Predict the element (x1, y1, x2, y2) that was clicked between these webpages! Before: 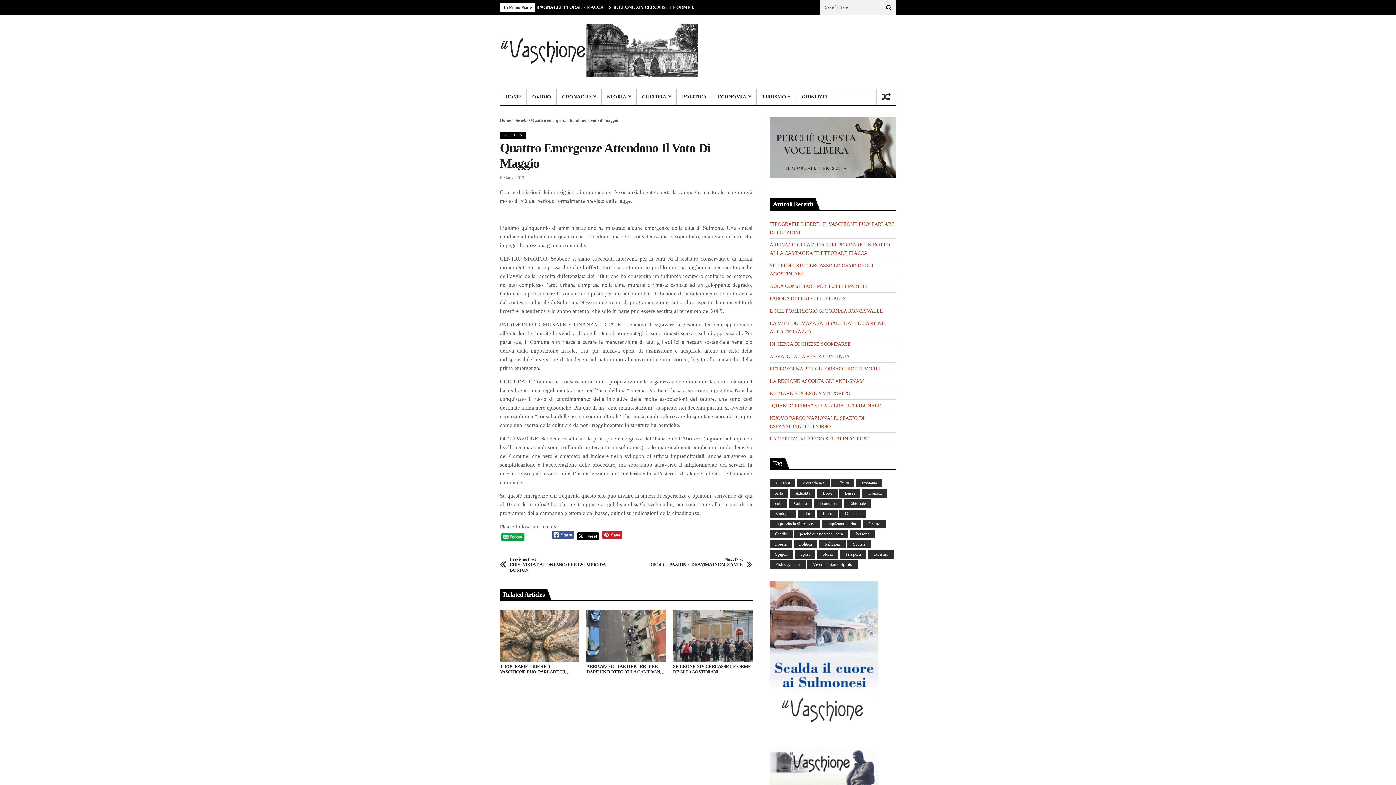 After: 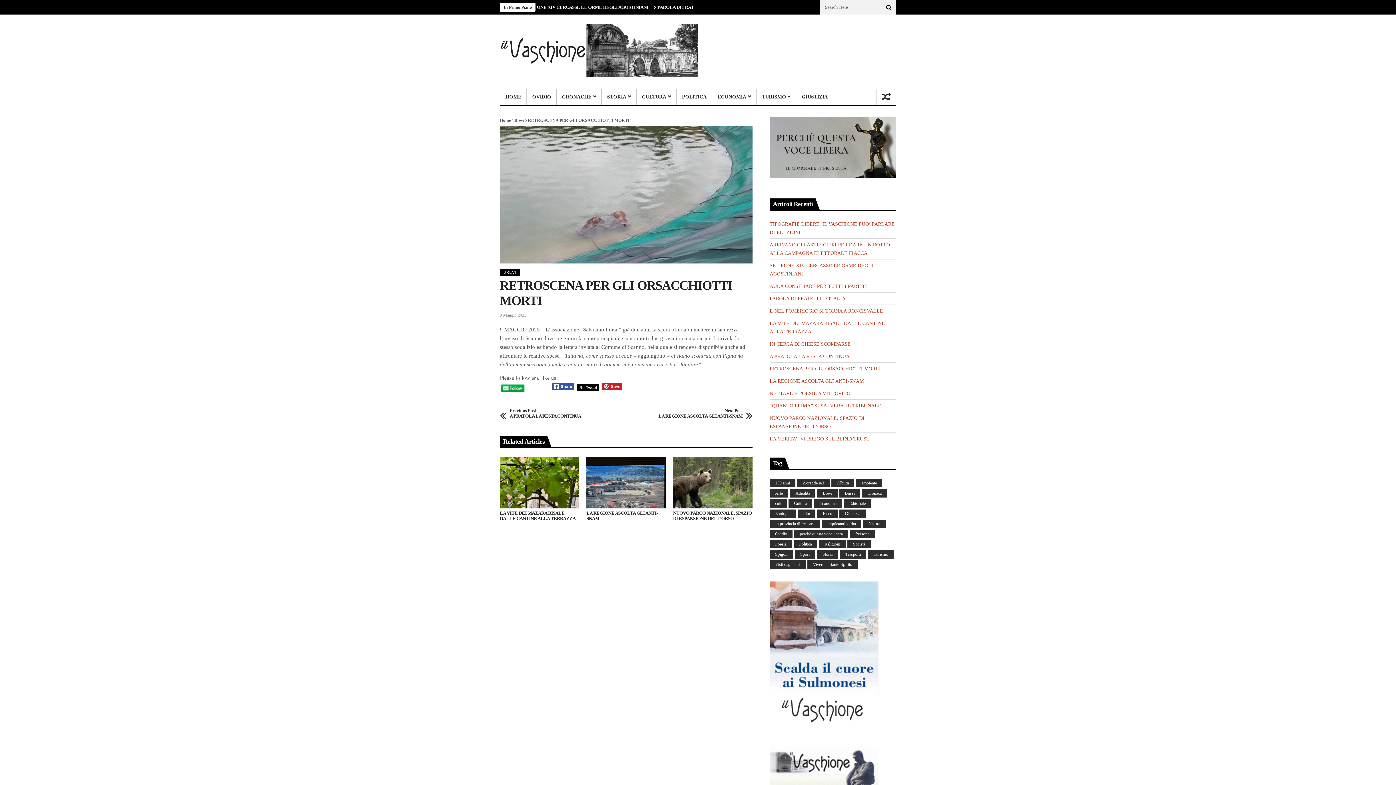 Action: label: RETROSCENA PER GLI ORSACCHIOTTI MORTI bbox: (769, 366, 880, 371)